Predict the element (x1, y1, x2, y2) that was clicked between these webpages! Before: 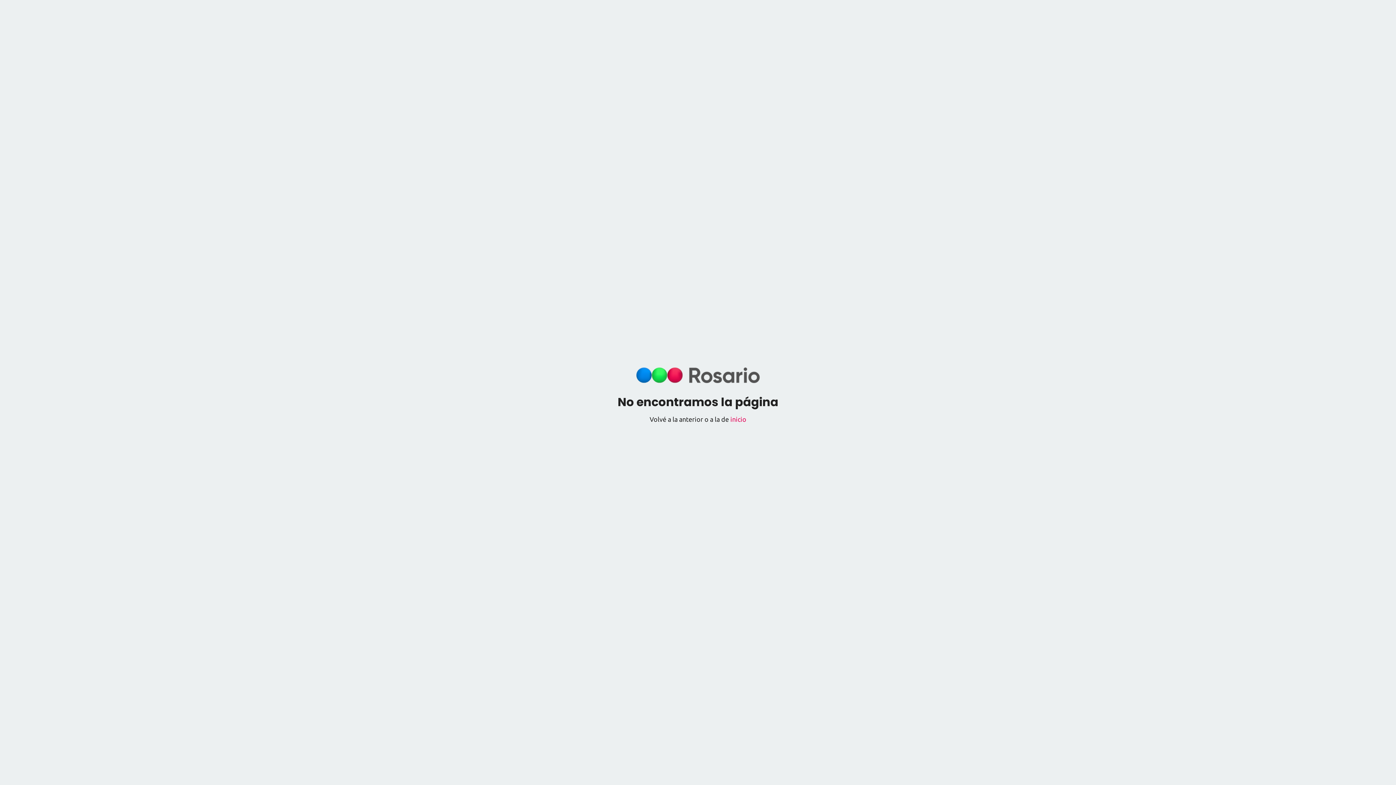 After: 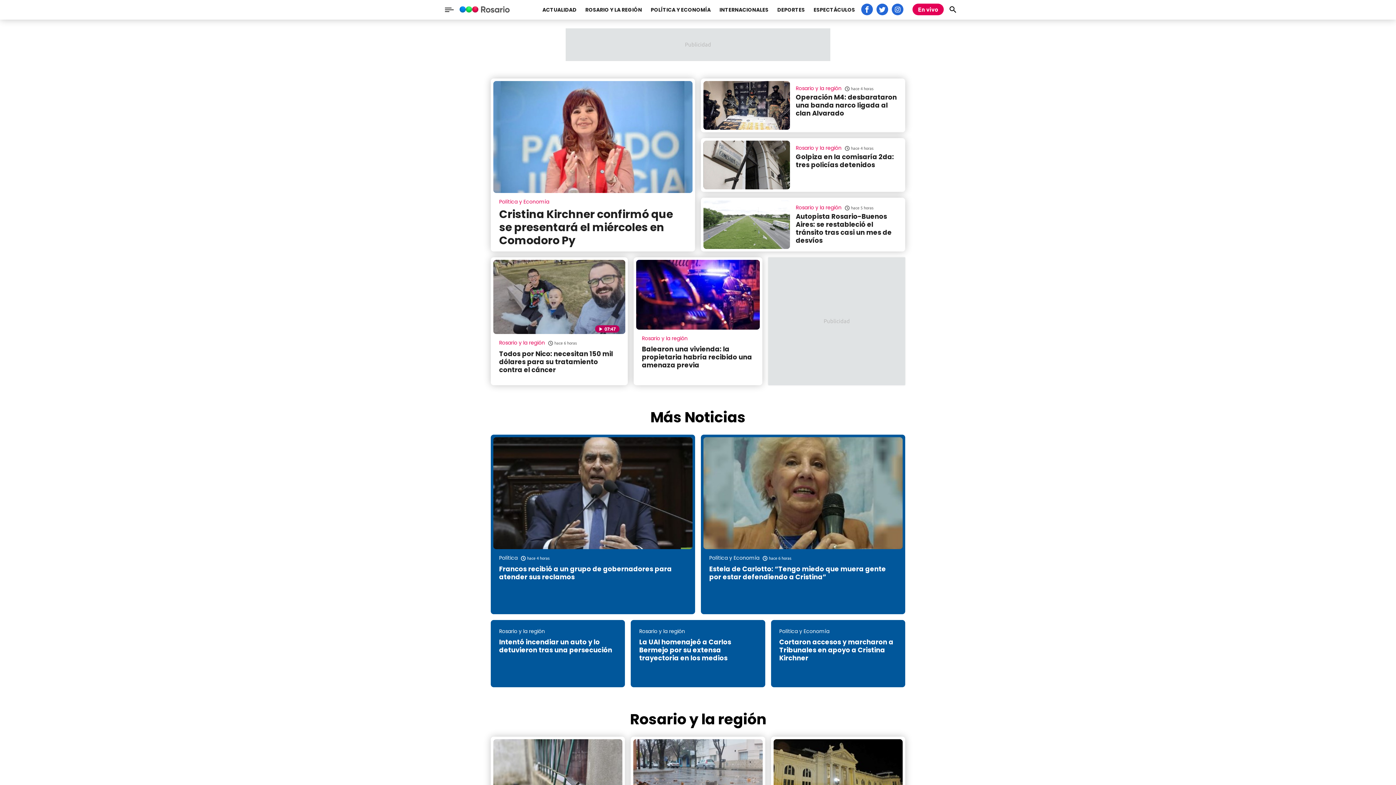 Action: bbox: (636, 362, 760, 388)